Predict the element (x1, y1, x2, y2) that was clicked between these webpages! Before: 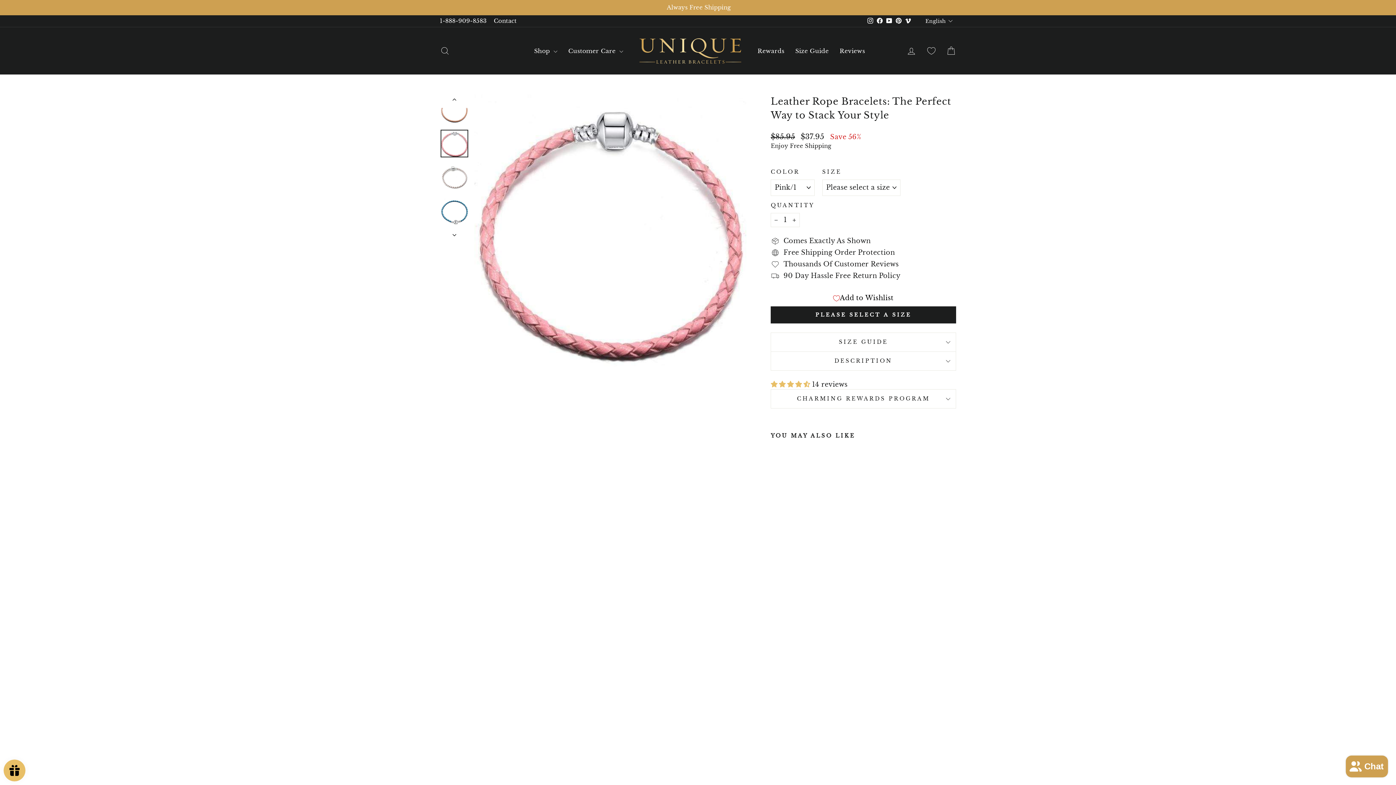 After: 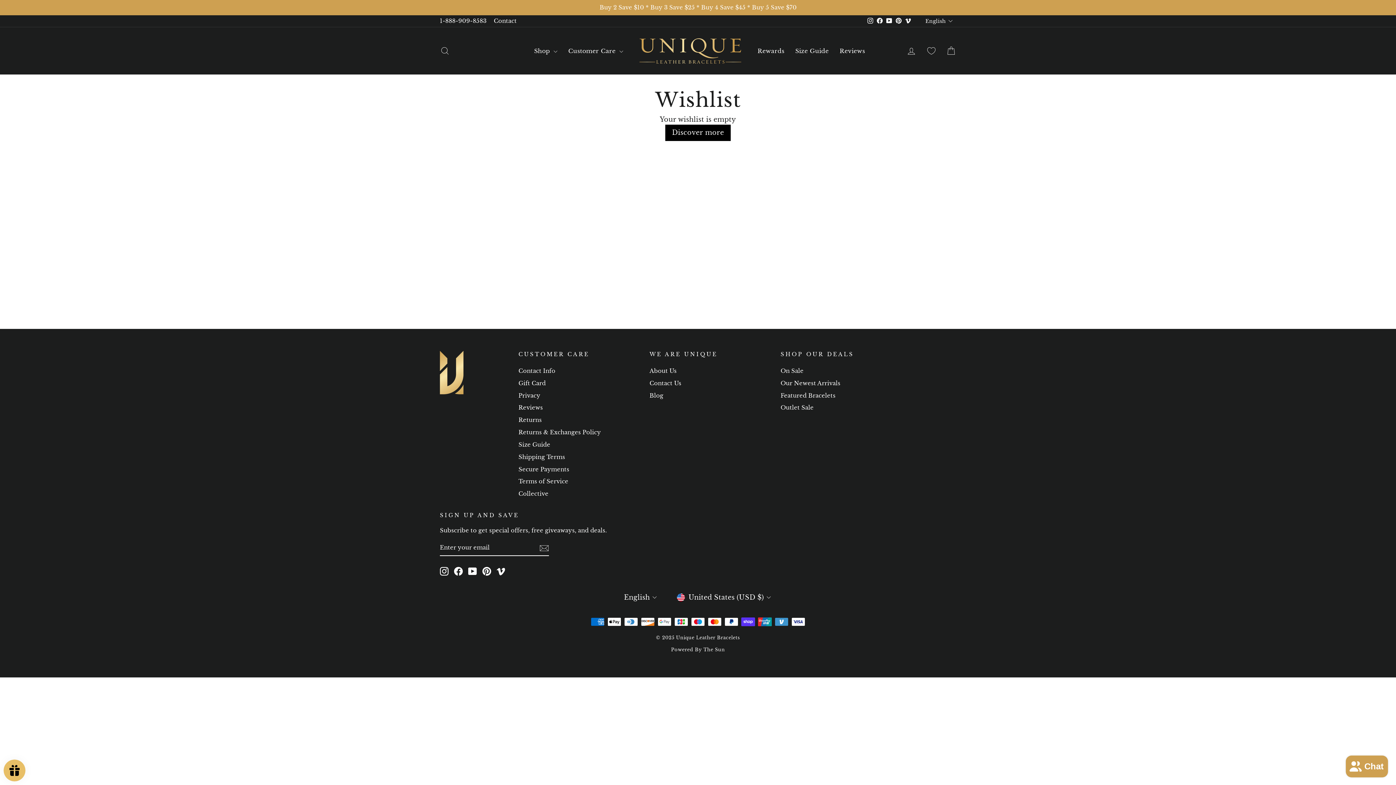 Action: bbox: (923, 44, 939, 57) label: Wishlist